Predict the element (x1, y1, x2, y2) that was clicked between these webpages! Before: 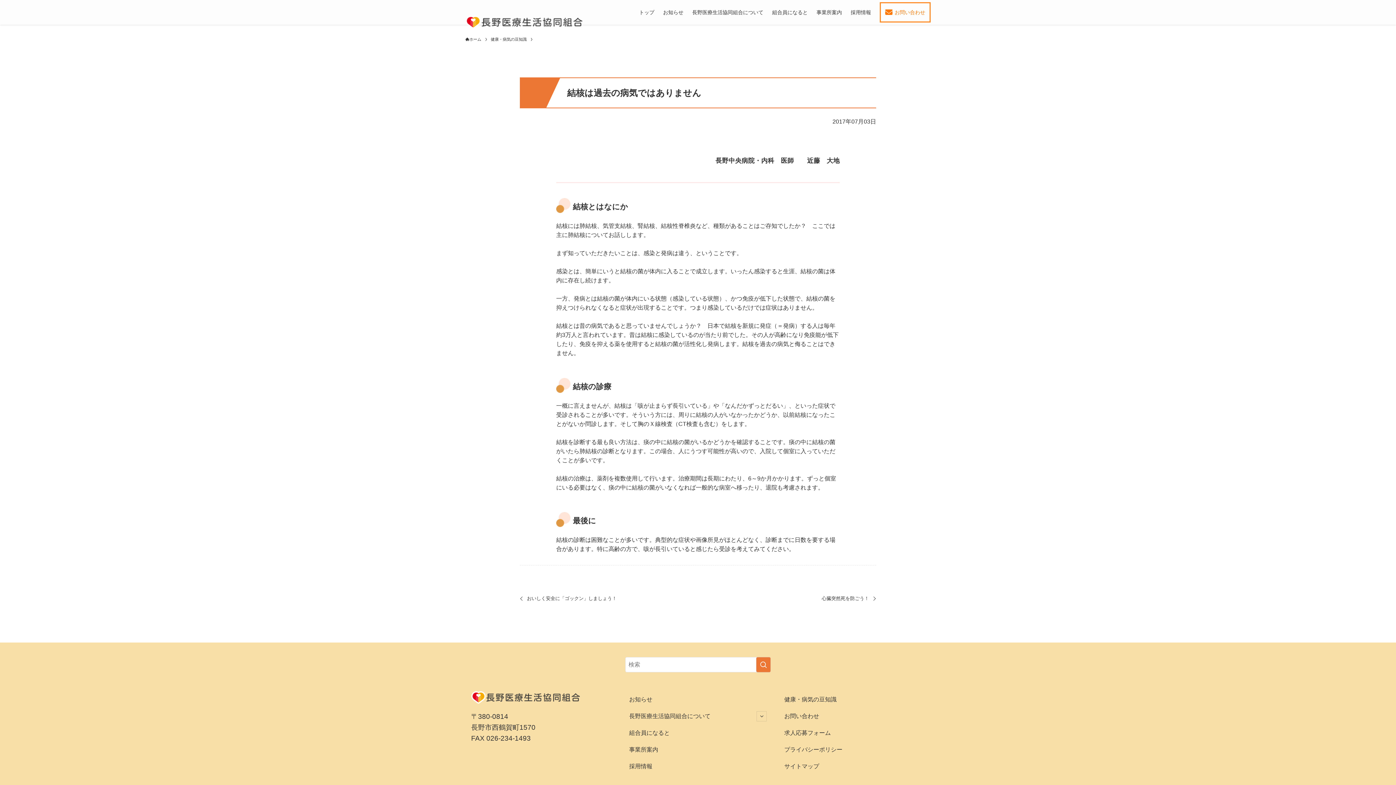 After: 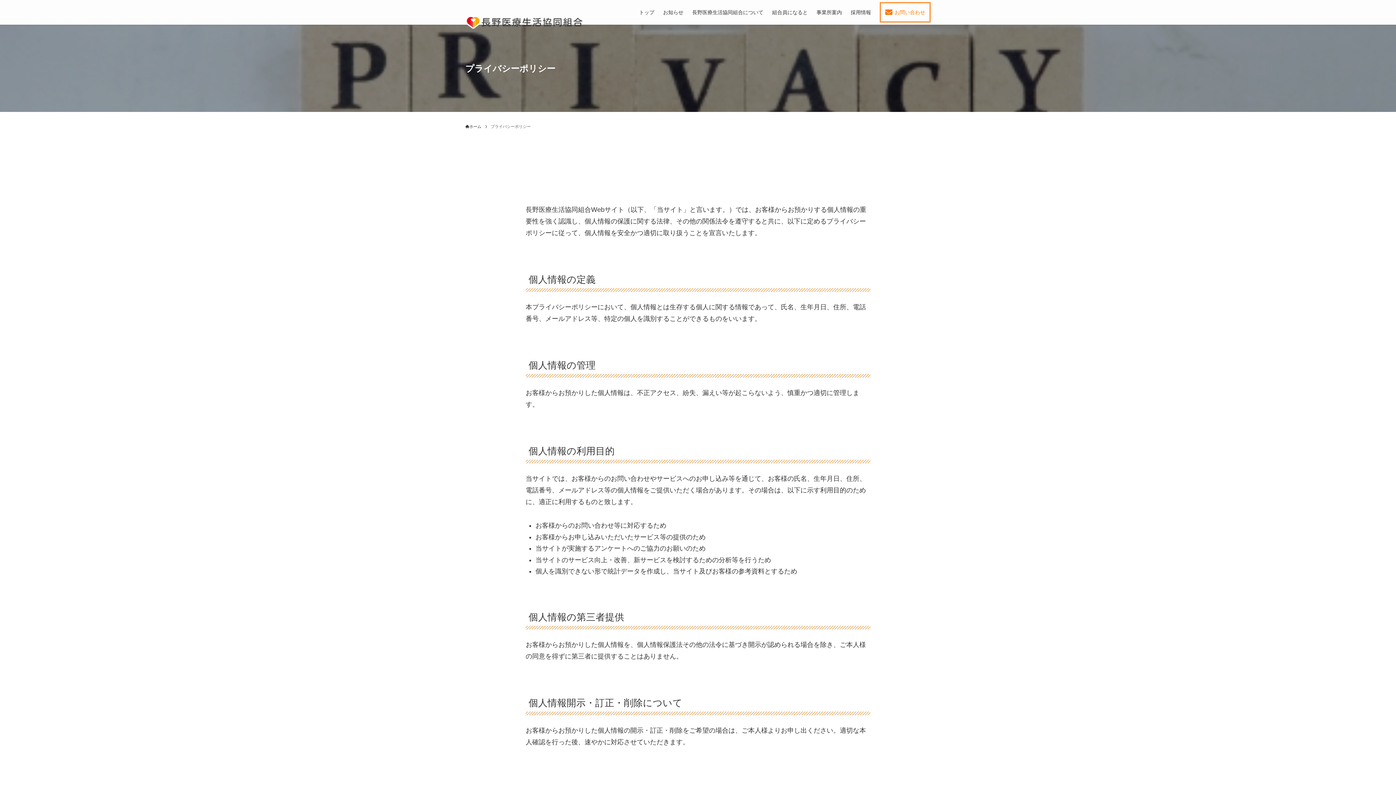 Action: label: プライバシーポリシー bbox: (781, 741, 925, 758)